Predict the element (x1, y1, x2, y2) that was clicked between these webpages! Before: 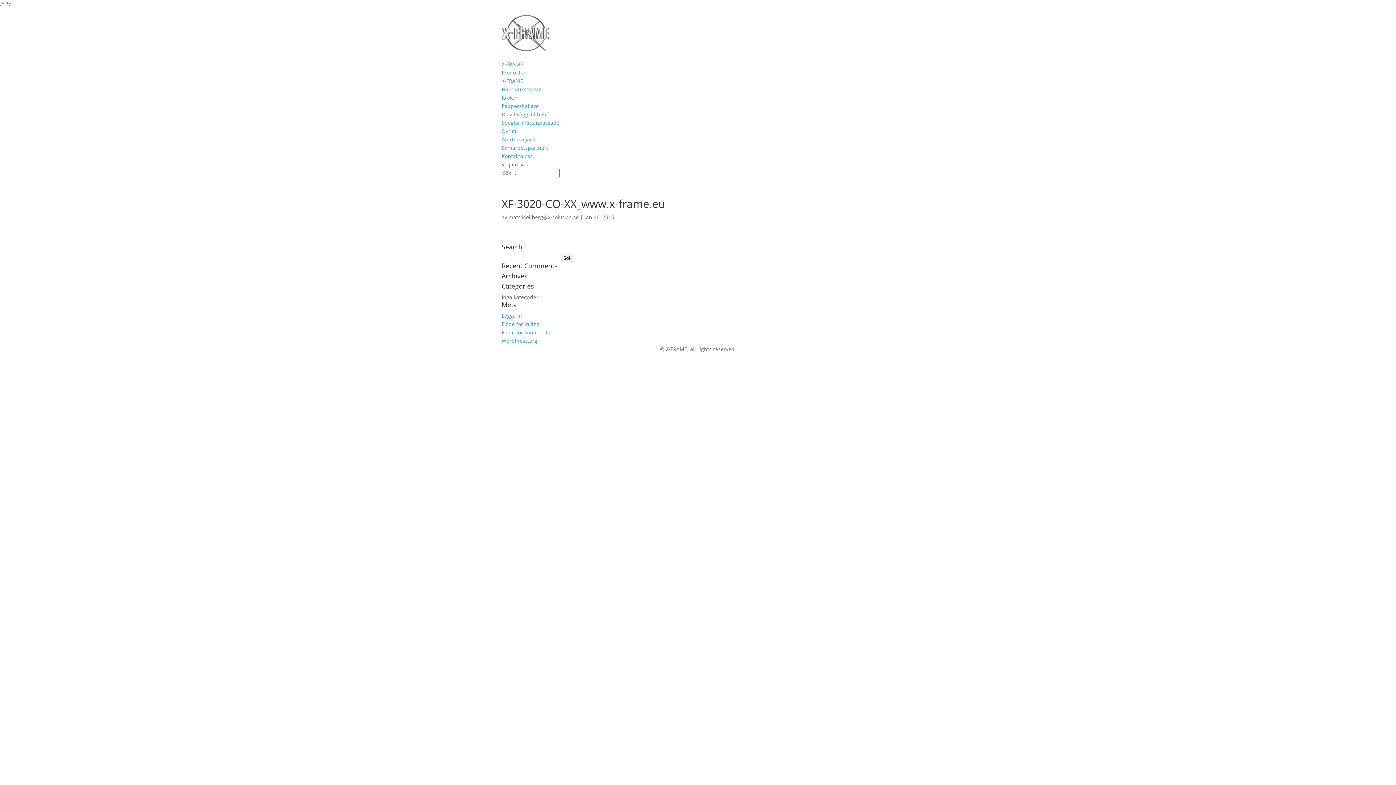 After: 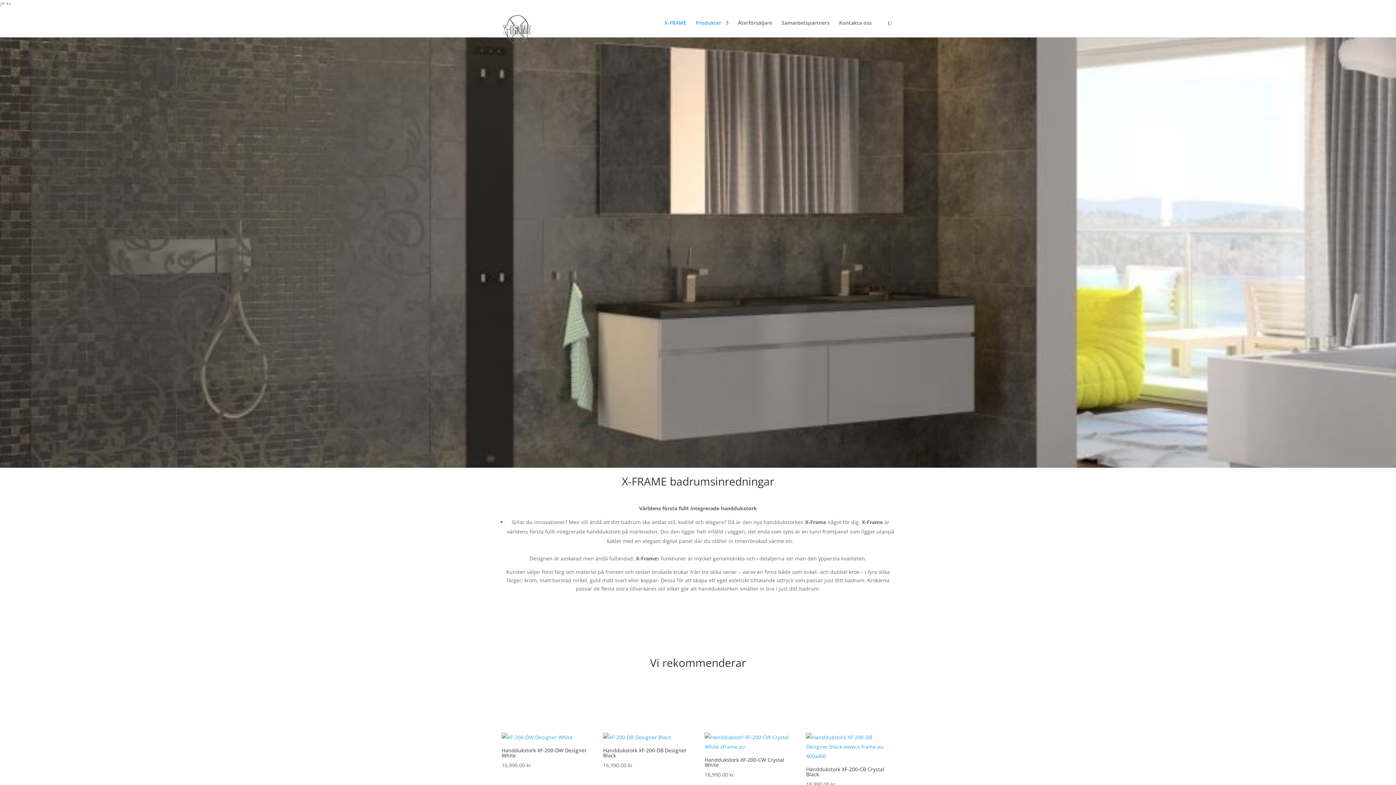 Action: label: X-FRAME bbox: (501, 77, 523, 84)